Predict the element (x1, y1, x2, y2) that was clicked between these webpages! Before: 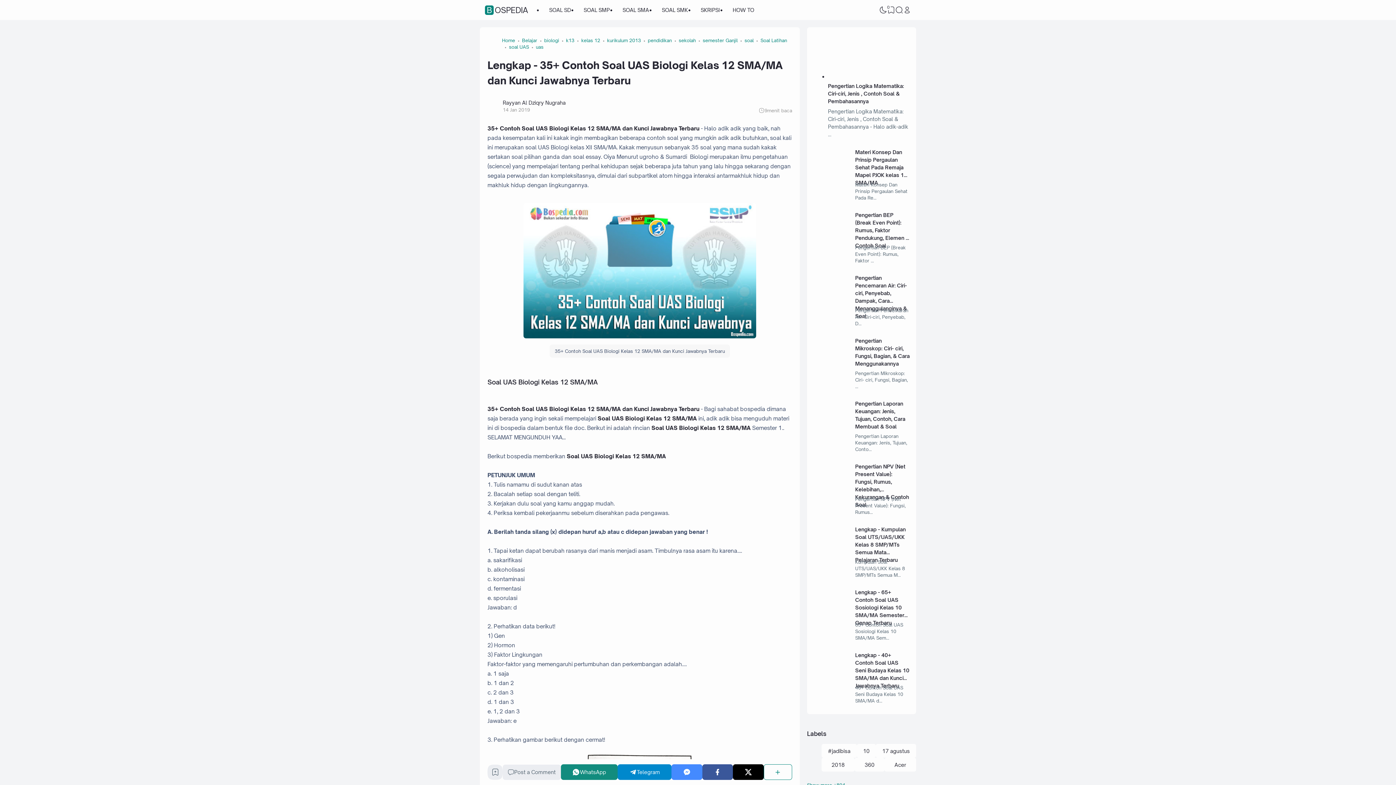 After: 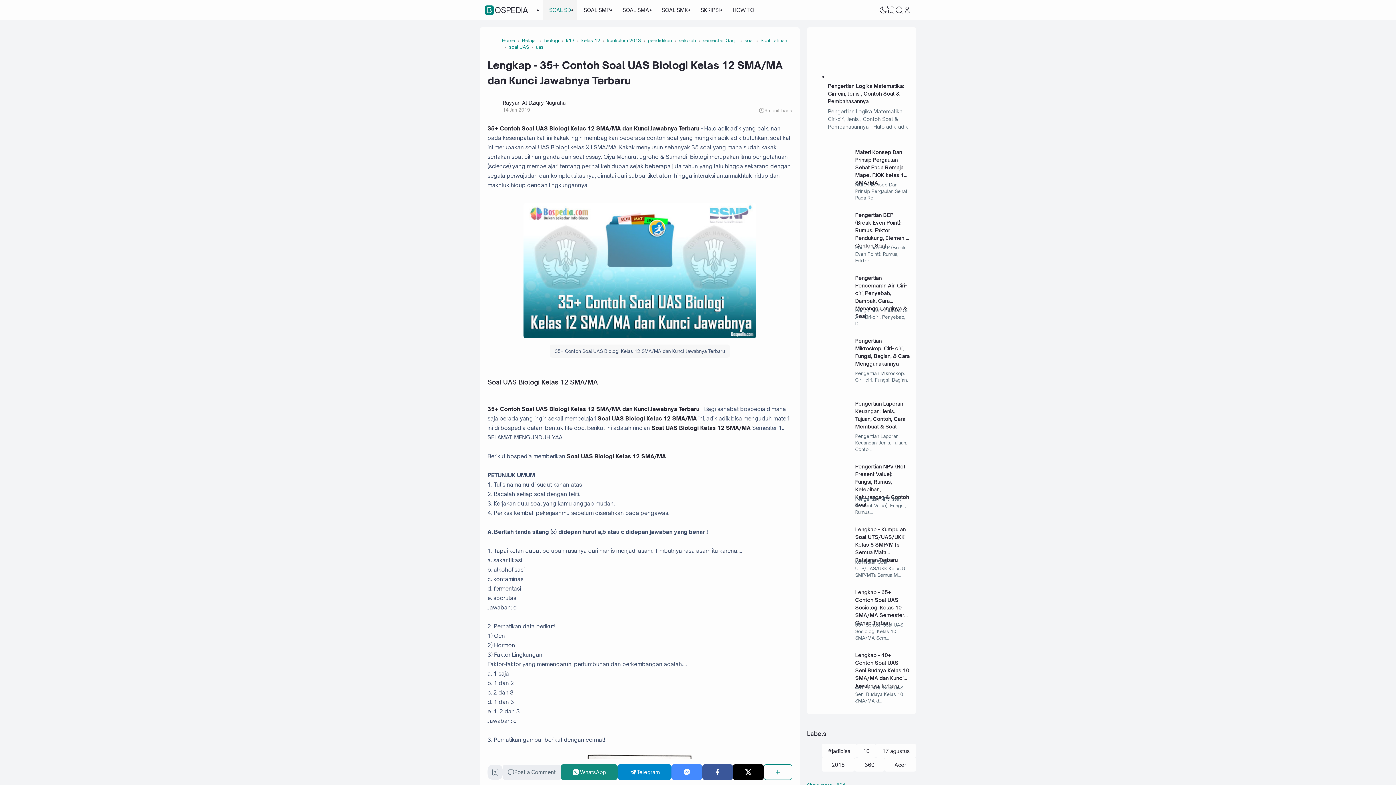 Action: label: SOAL SD bbox: (542, 0, 577, 20)